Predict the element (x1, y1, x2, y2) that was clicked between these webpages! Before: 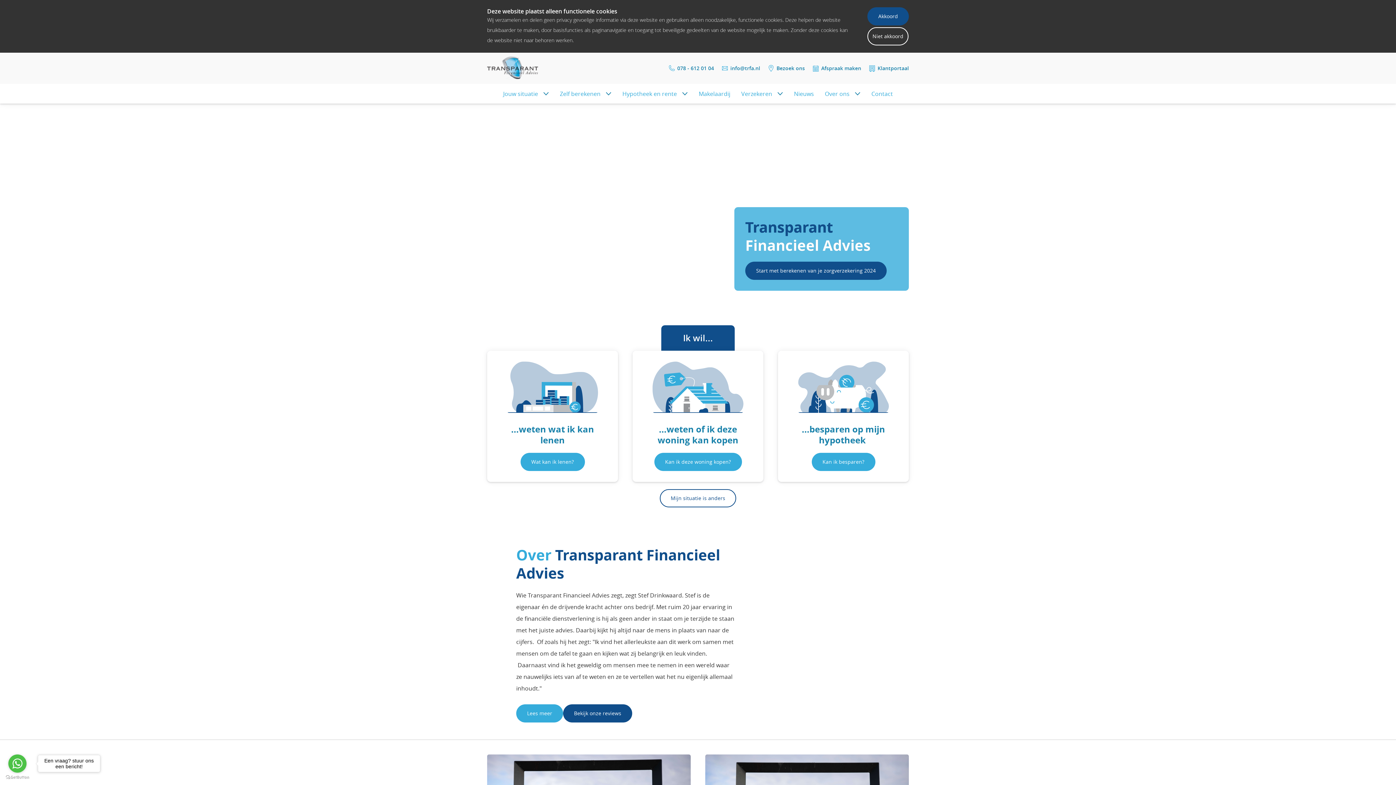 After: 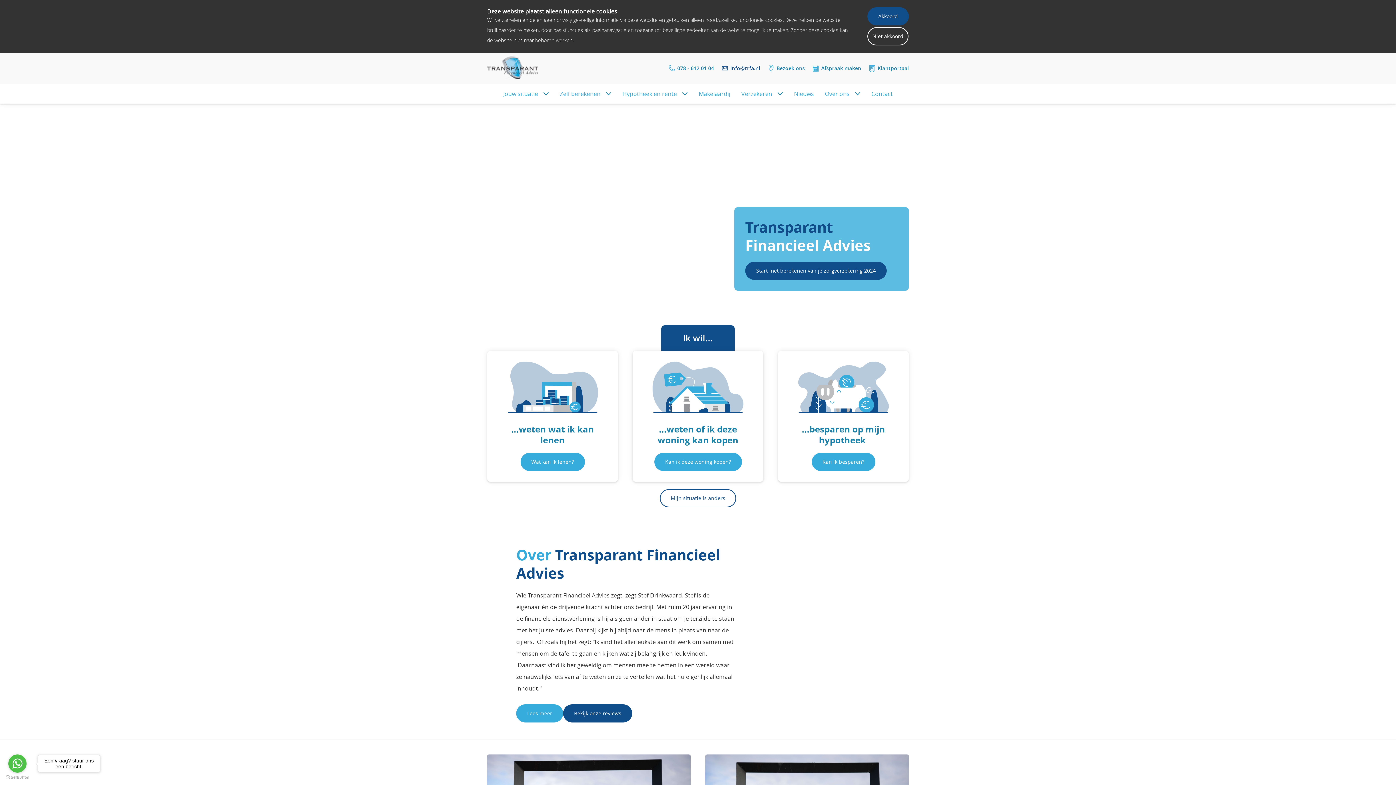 Action: bbox: (730, 64, 760, 71) label: info@trfa.nl